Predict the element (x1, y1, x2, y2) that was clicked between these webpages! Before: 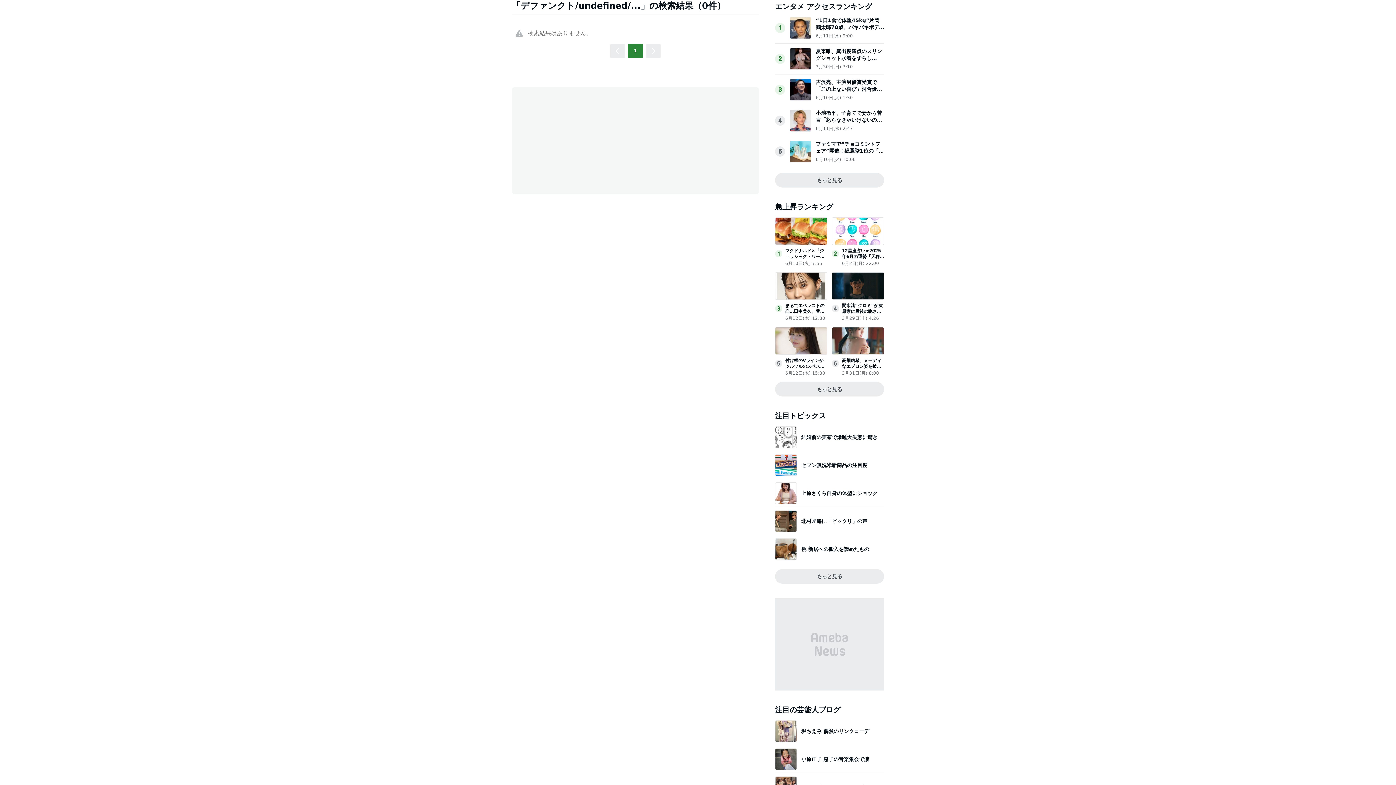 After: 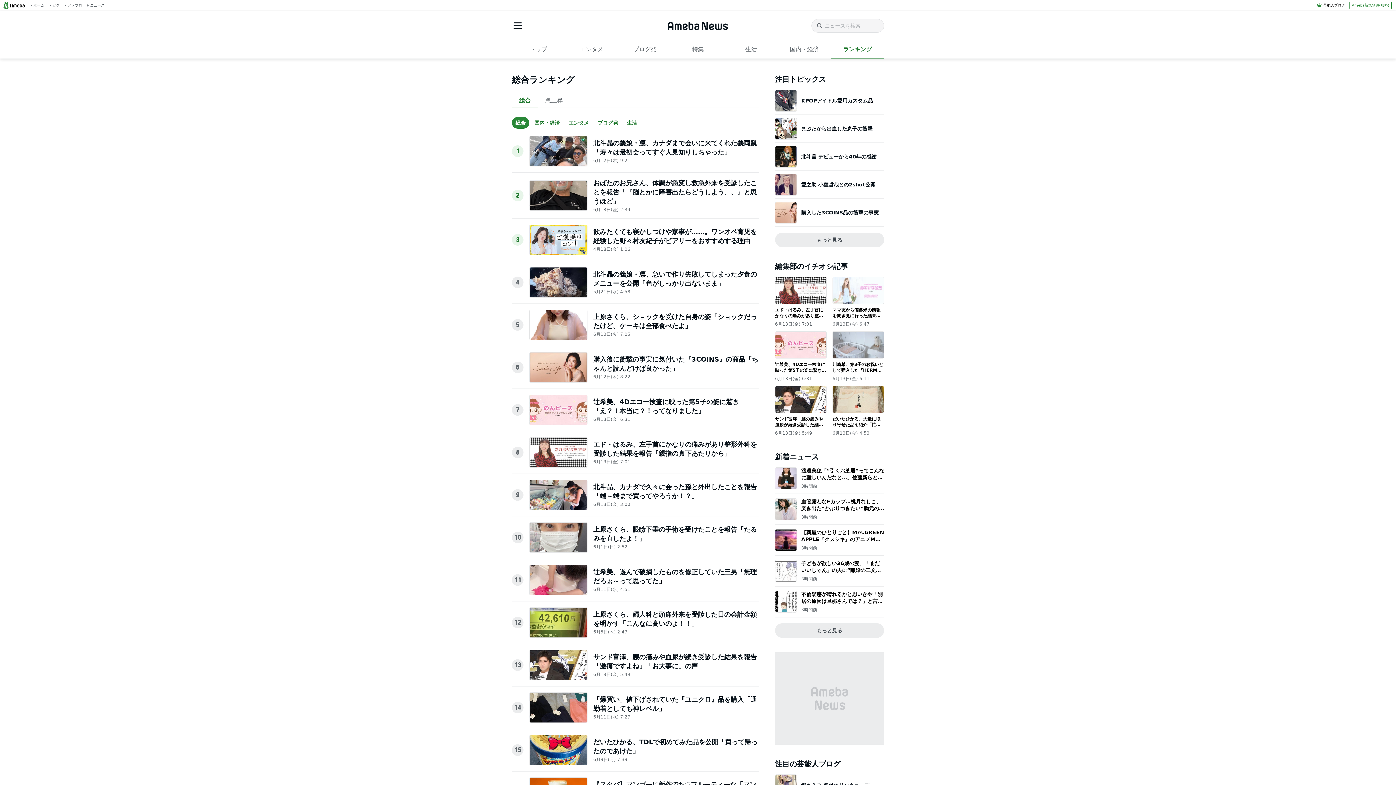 Action: bbox: (775, 173, 884, 187) label: もっと見る